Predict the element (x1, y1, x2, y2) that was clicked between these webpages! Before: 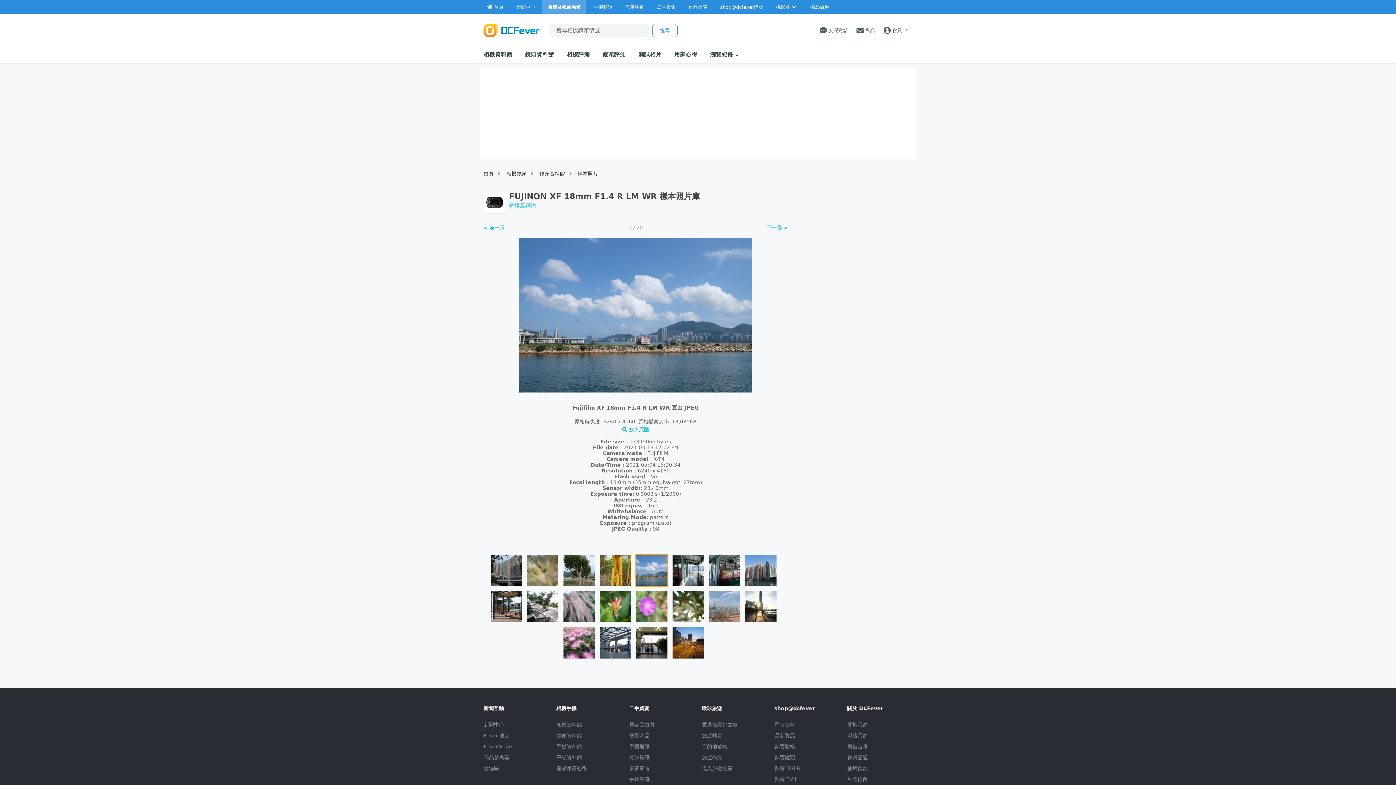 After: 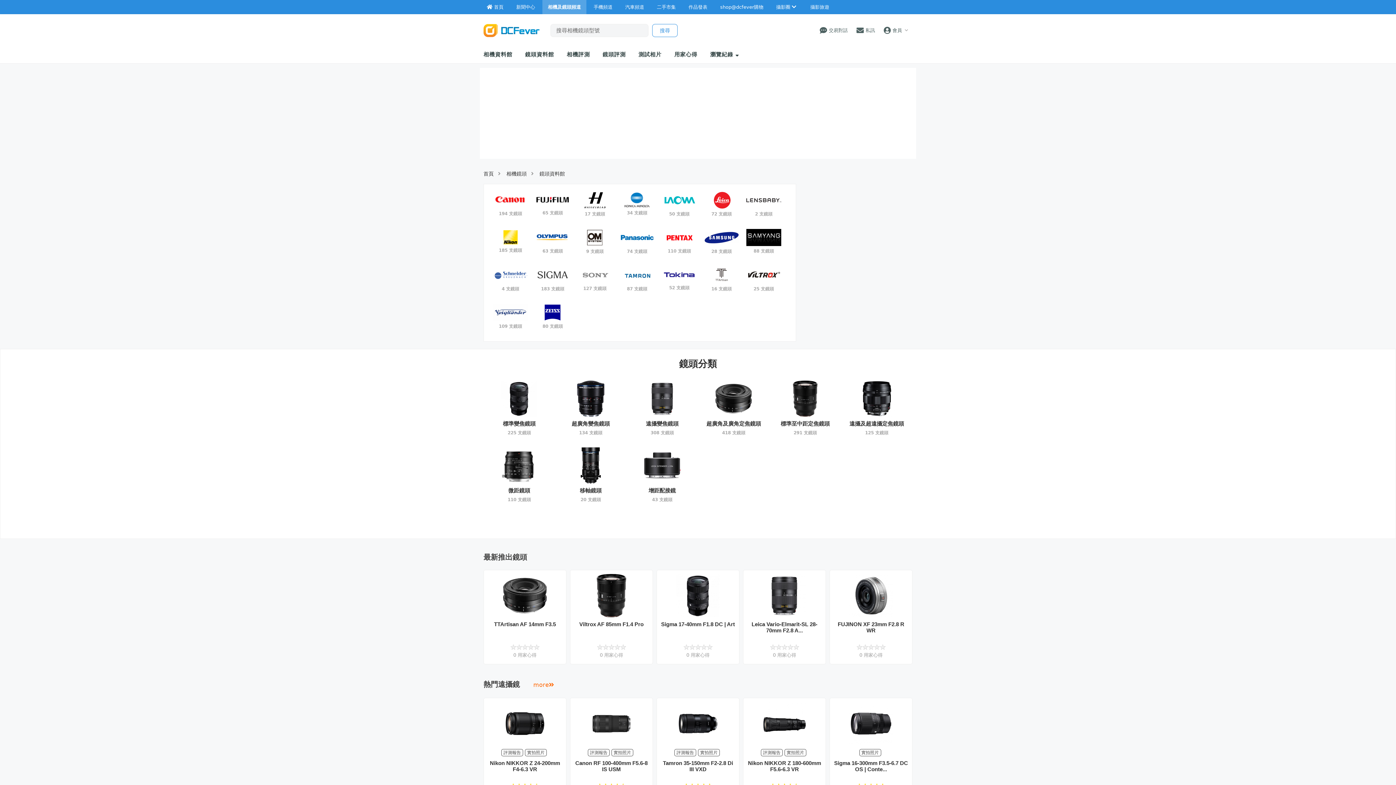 Action: label: 鏡頭資料館 bbox: (556, 733, 582, 738)